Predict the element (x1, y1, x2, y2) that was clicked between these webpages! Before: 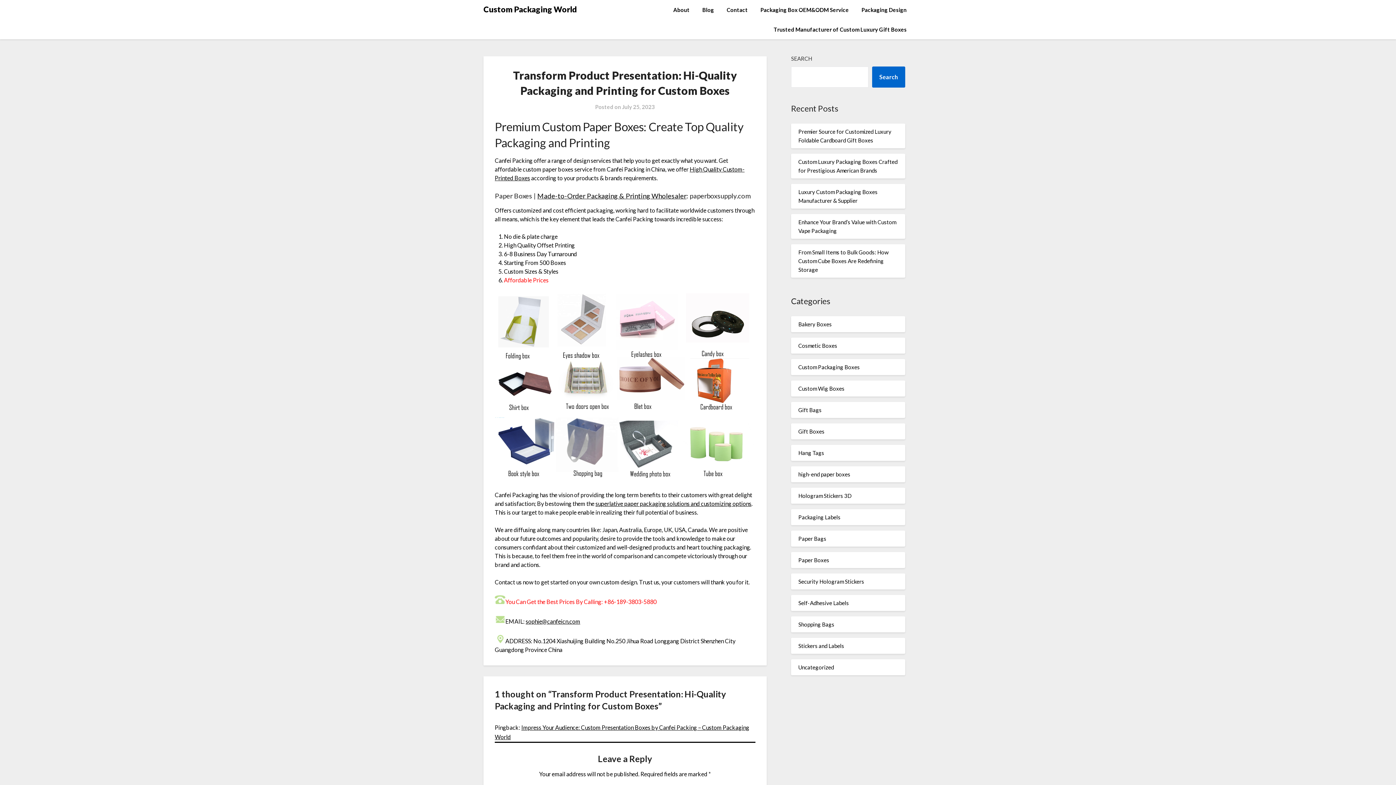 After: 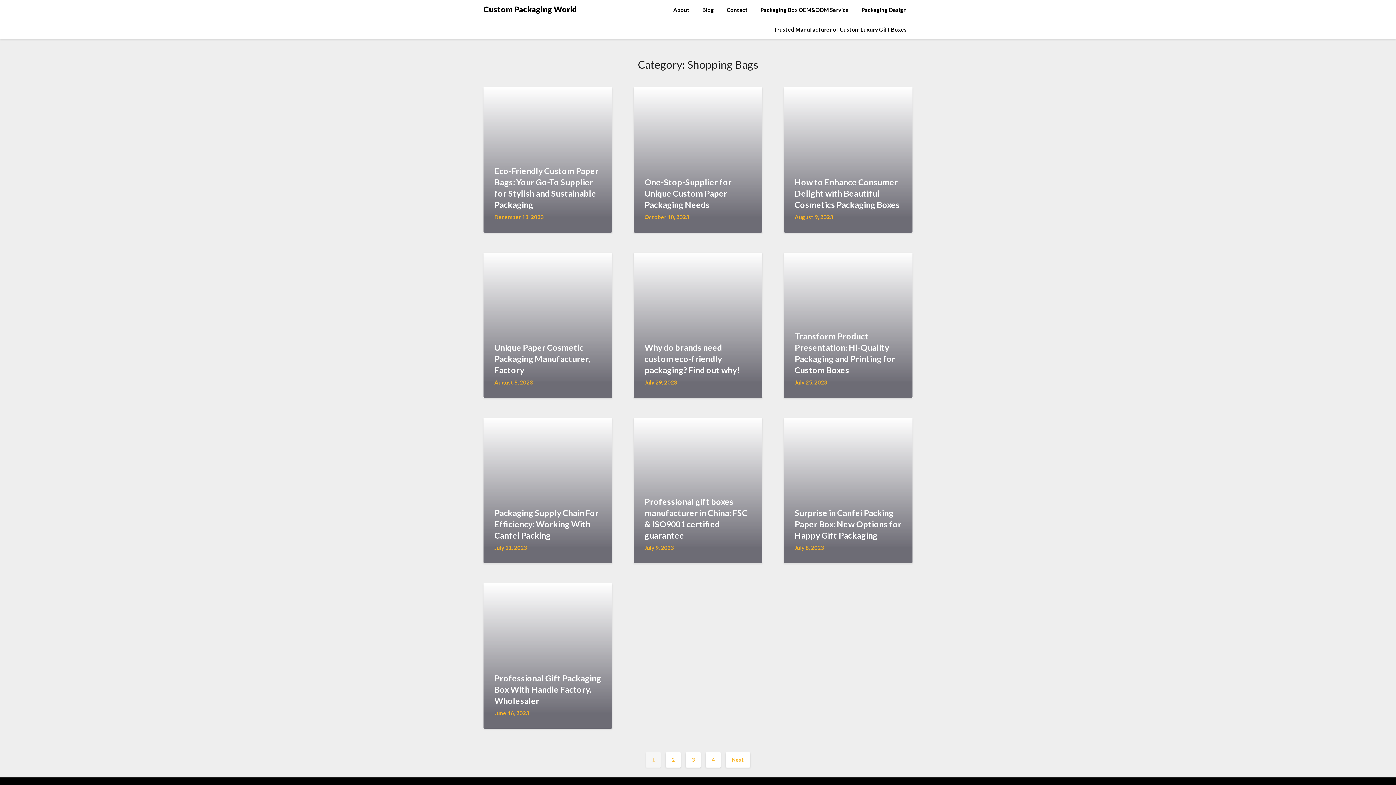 Action: bbox: (798, 621, 834, 627) label: Shopping Bags